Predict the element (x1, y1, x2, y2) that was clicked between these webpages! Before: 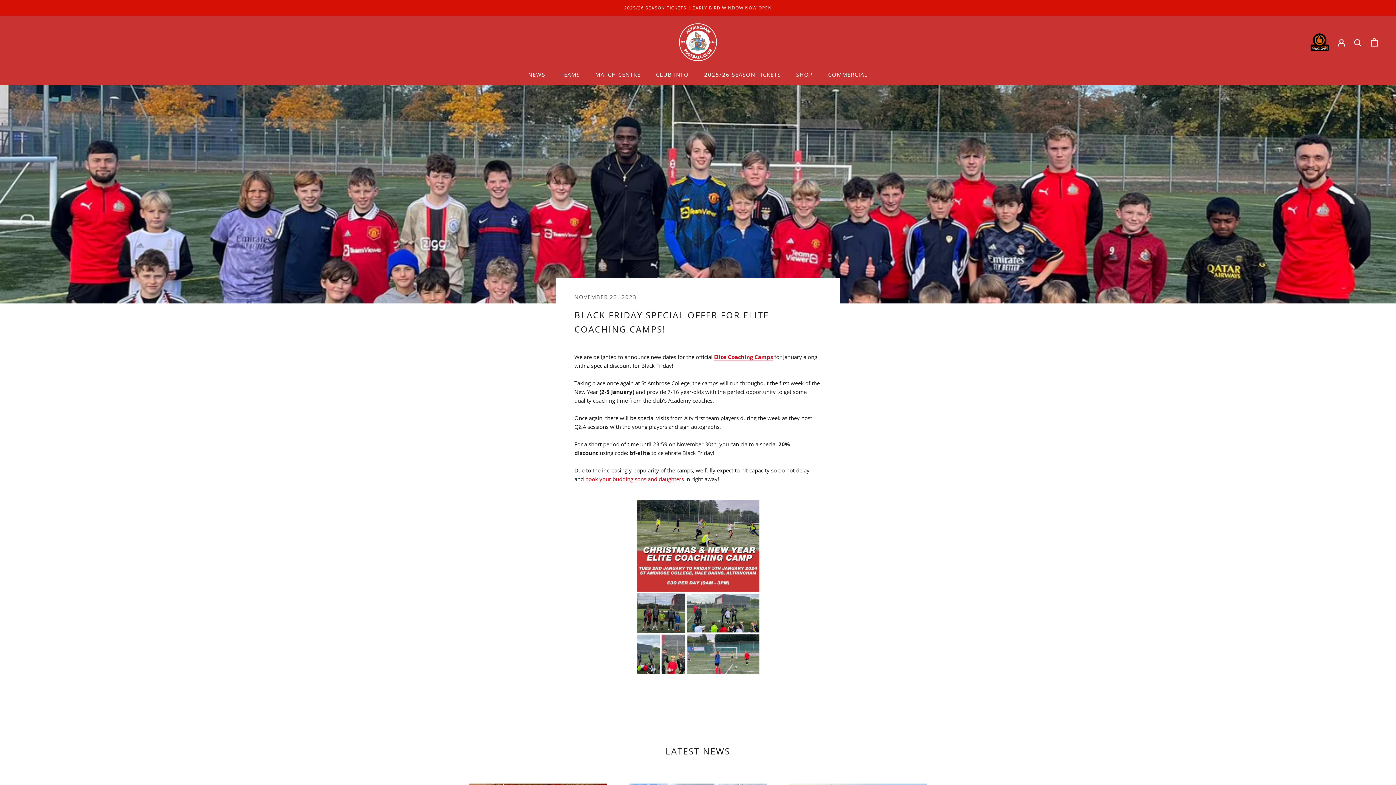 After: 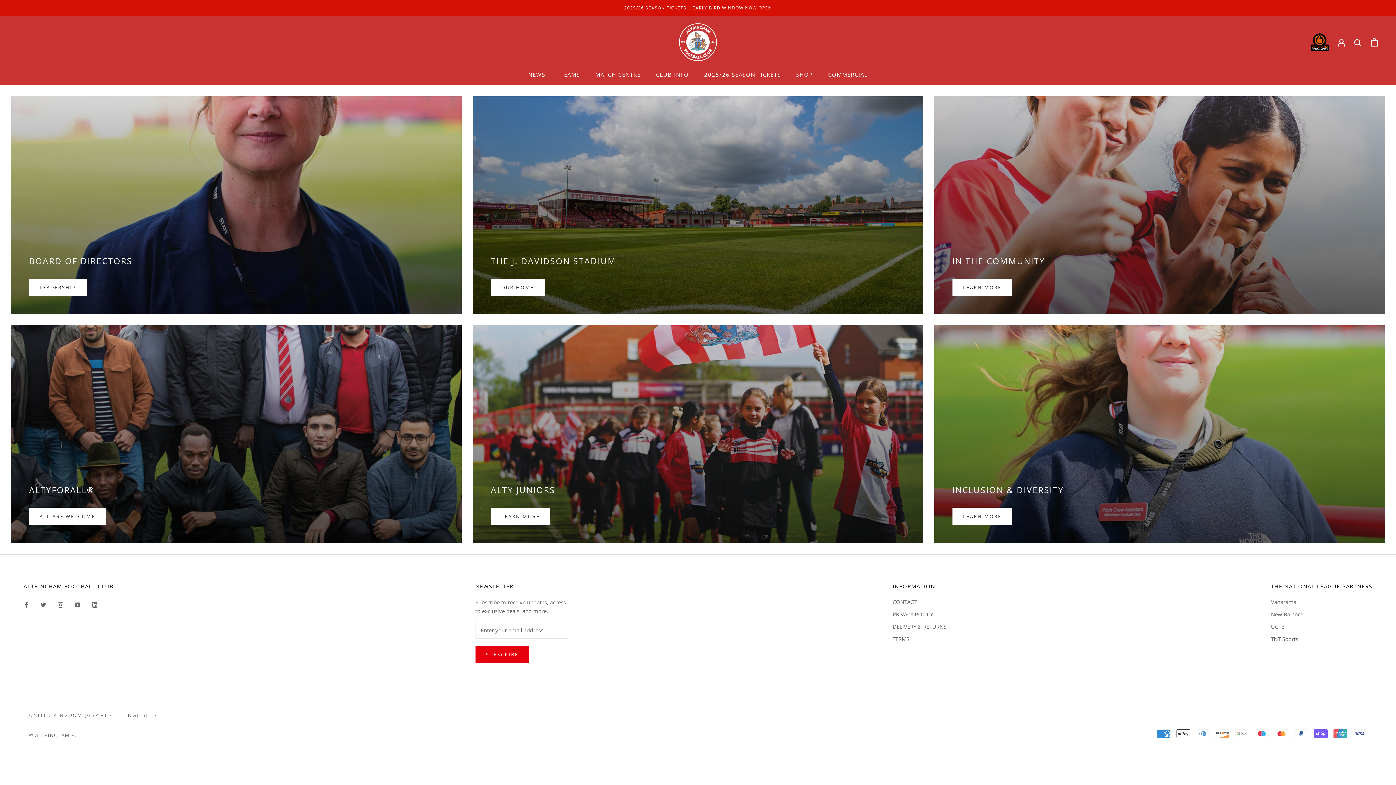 Action: label: CLUB INFO
CLUB INFO bbox: (656, 70, 689, 78)